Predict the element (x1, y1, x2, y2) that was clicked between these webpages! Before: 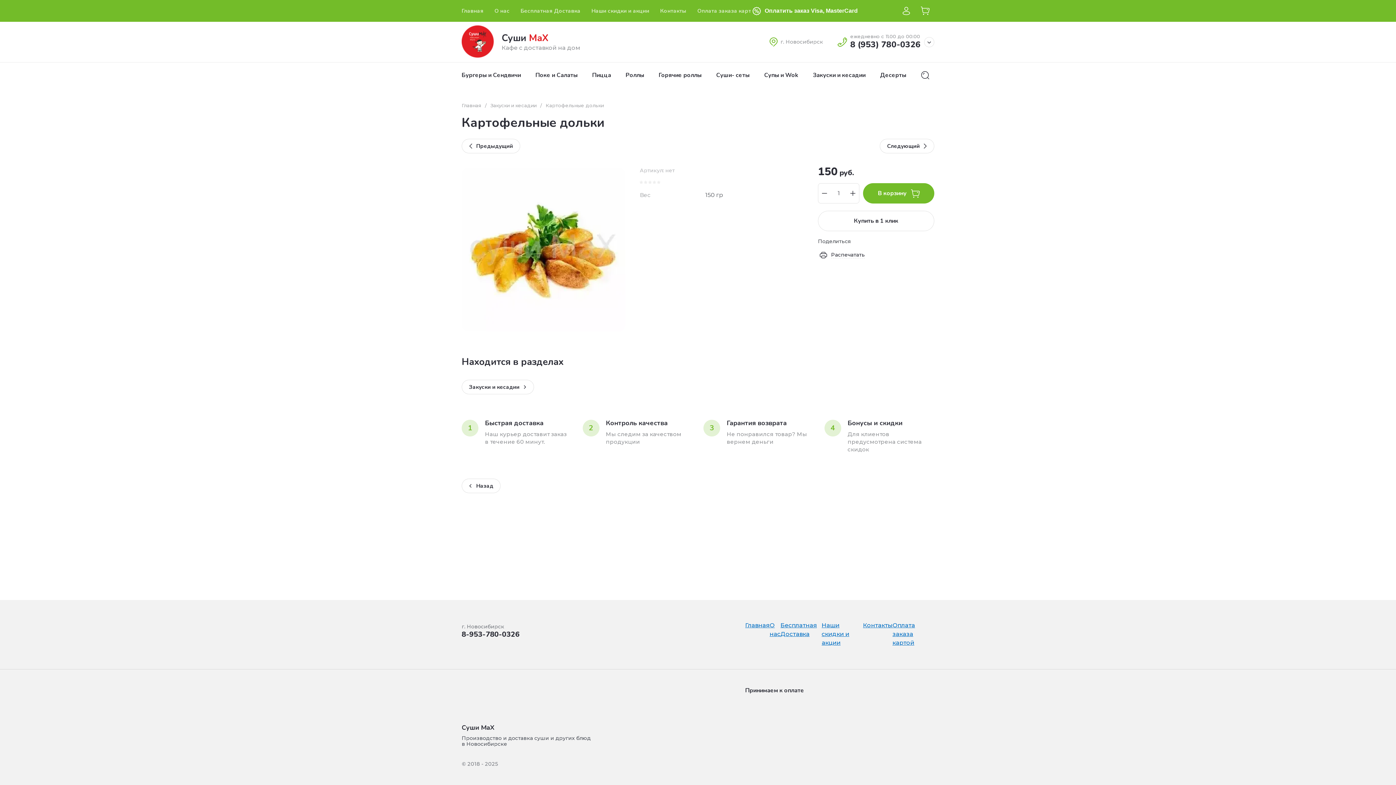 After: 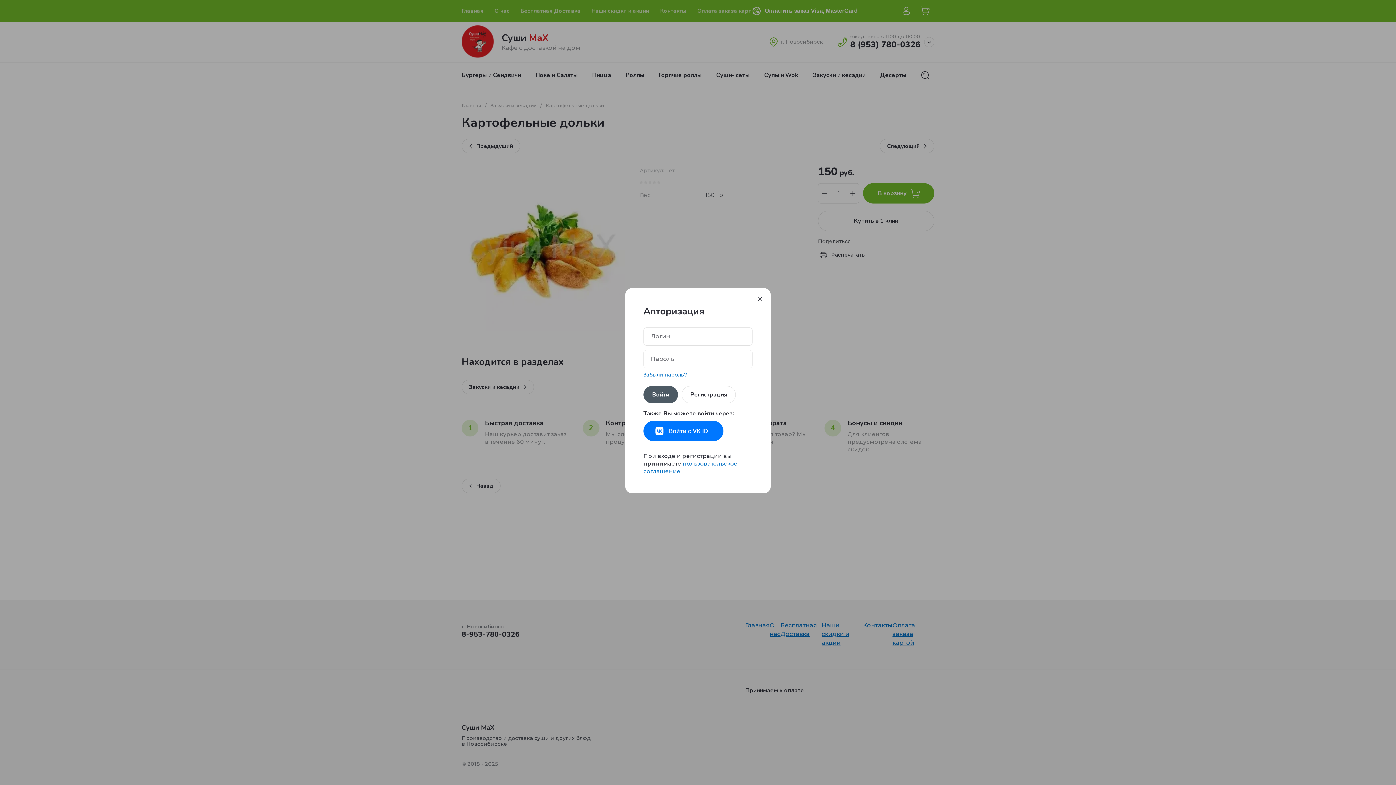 Action: bbox: (897, 2, 915, 19)